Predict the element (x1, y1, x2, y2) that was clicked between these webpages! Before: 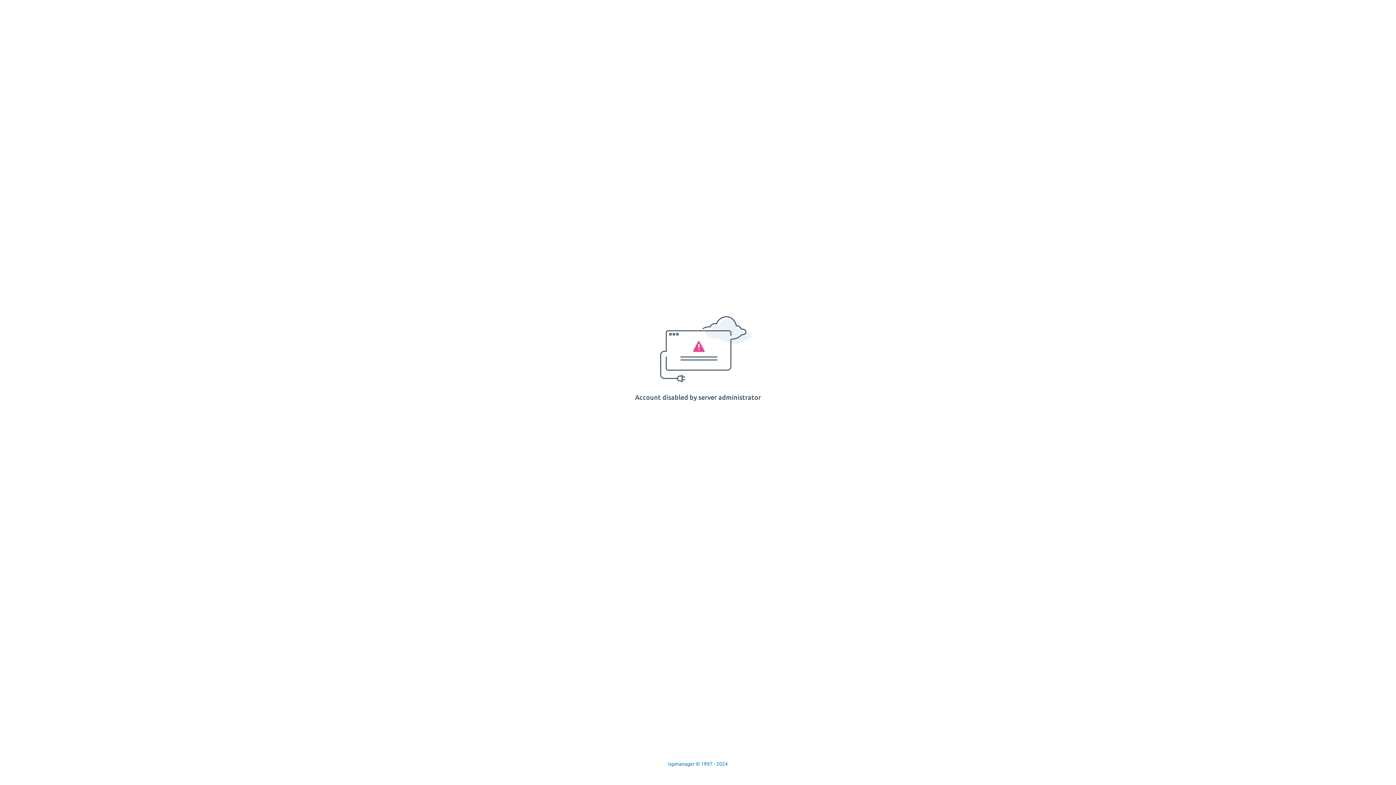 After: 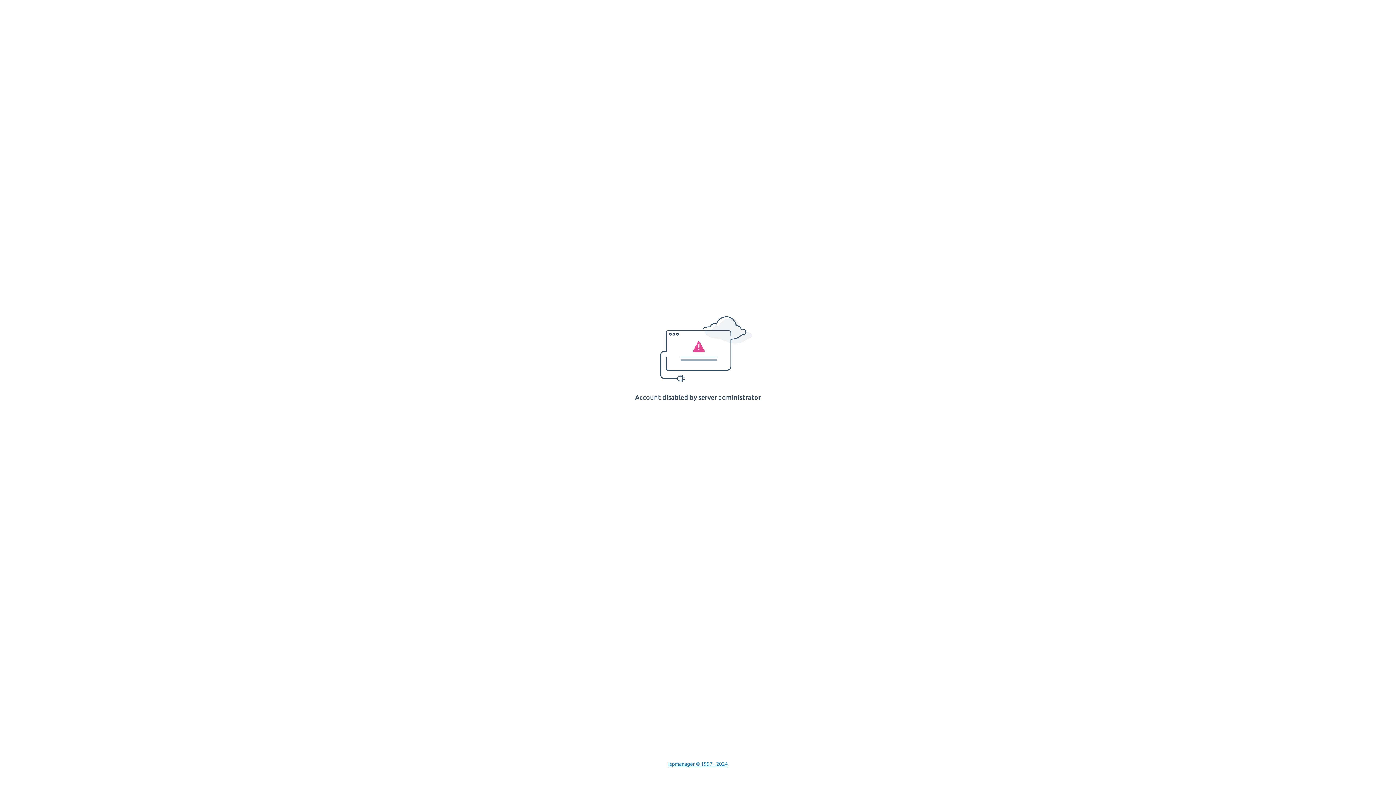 Action: bbox: (668, 761, 728, 767) label: Ispmanager © 1997 - 2024